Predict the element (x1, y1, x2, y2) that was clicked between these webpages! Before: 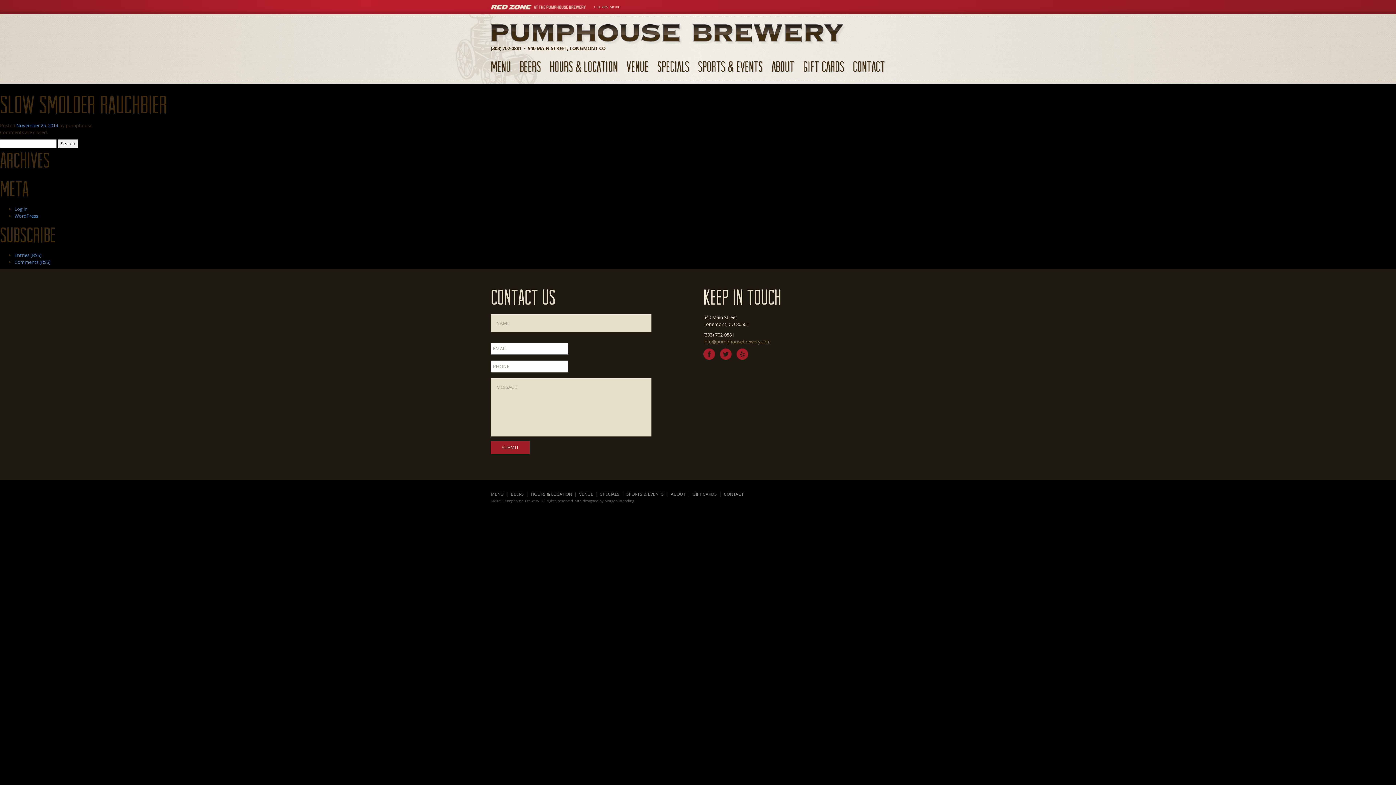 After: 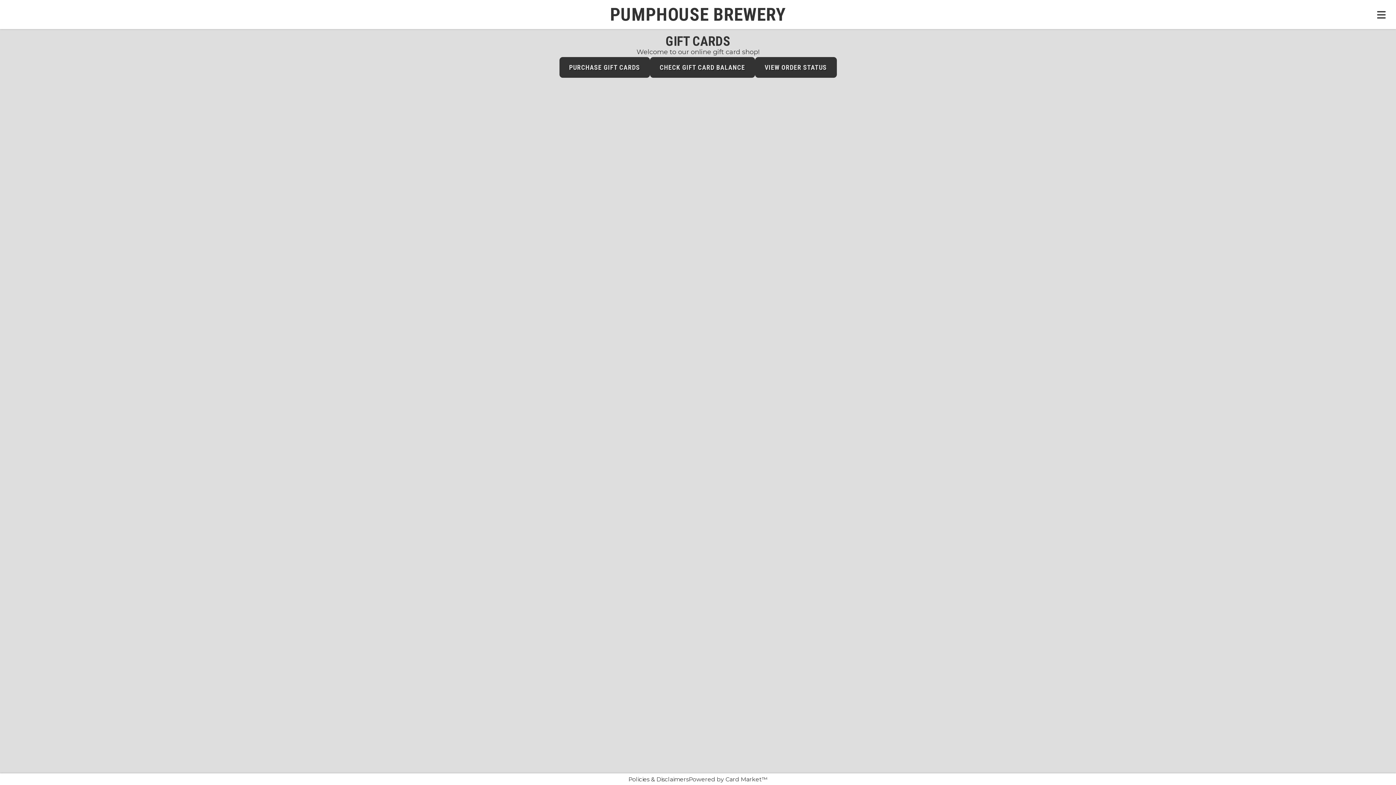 Action: label: GIFT CARDS bbox: (692, 491, 717, 497)